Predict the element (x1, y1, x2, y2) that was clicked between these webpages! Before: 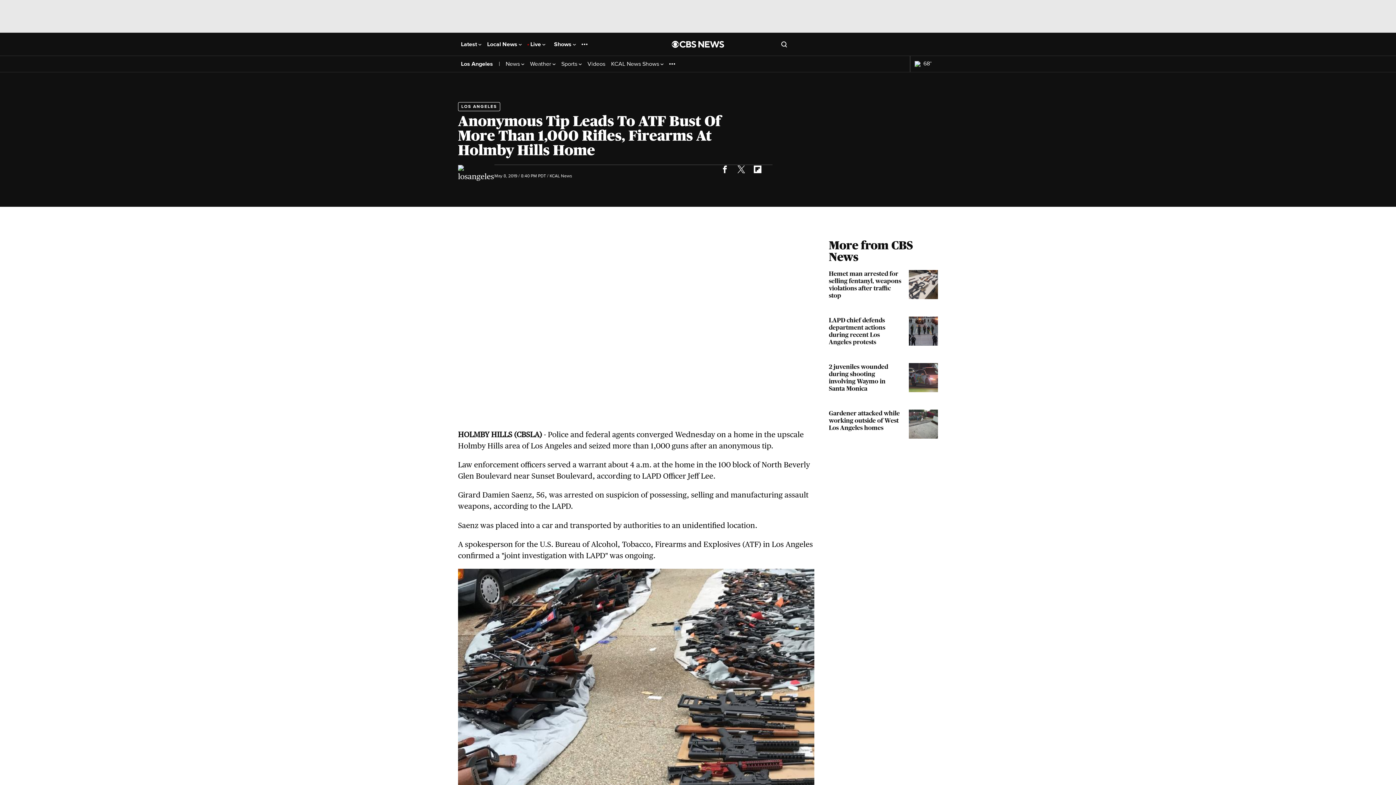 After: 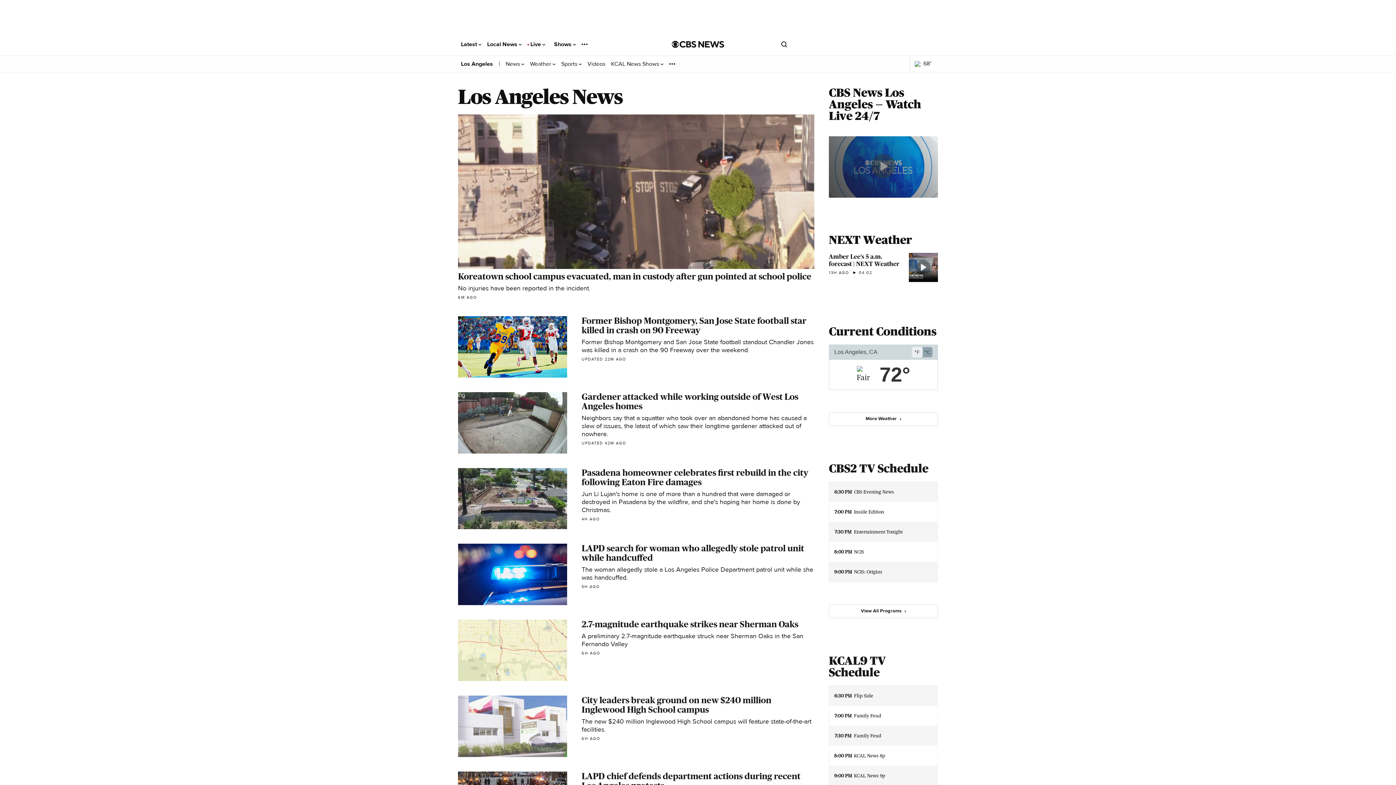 Action: bbox: (458, 102, 500, 111) label: LOS ANGELES